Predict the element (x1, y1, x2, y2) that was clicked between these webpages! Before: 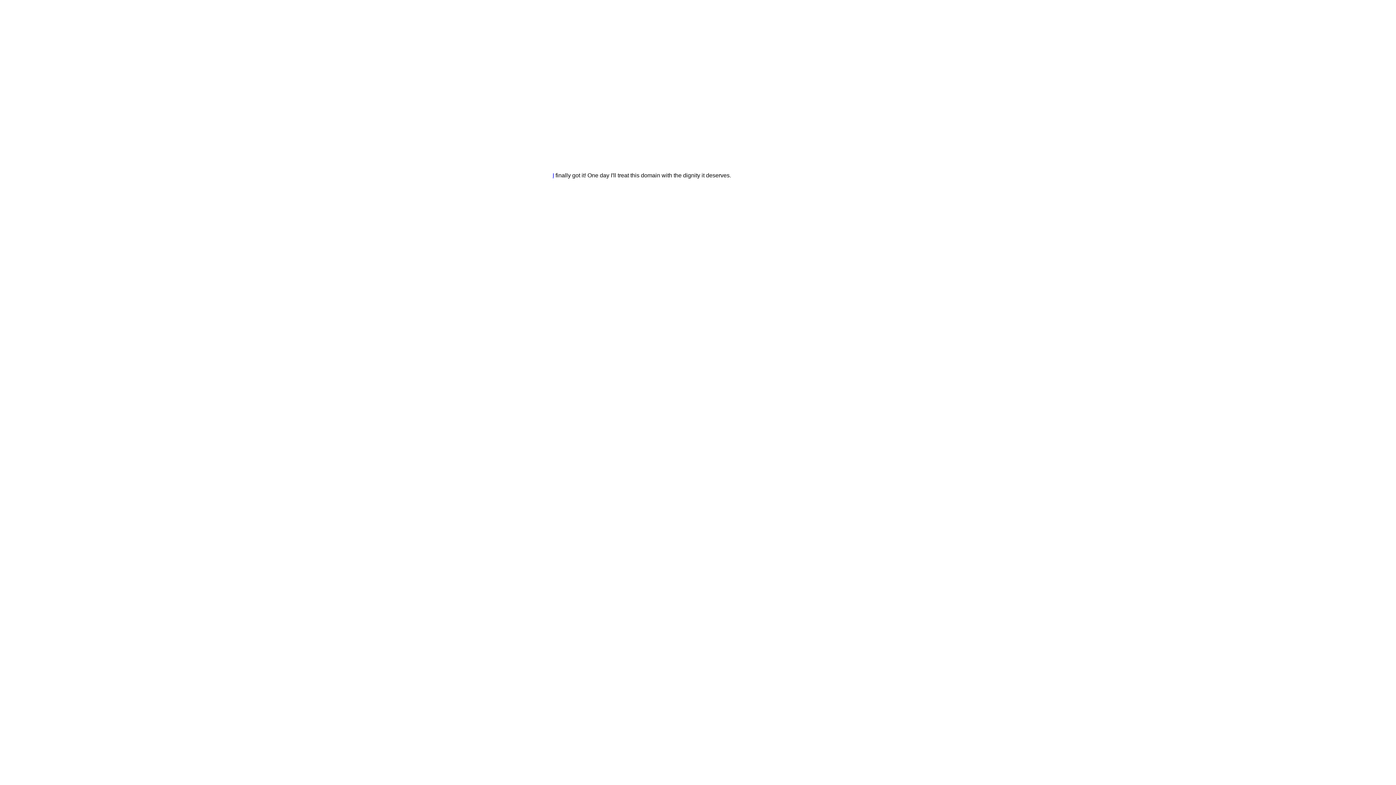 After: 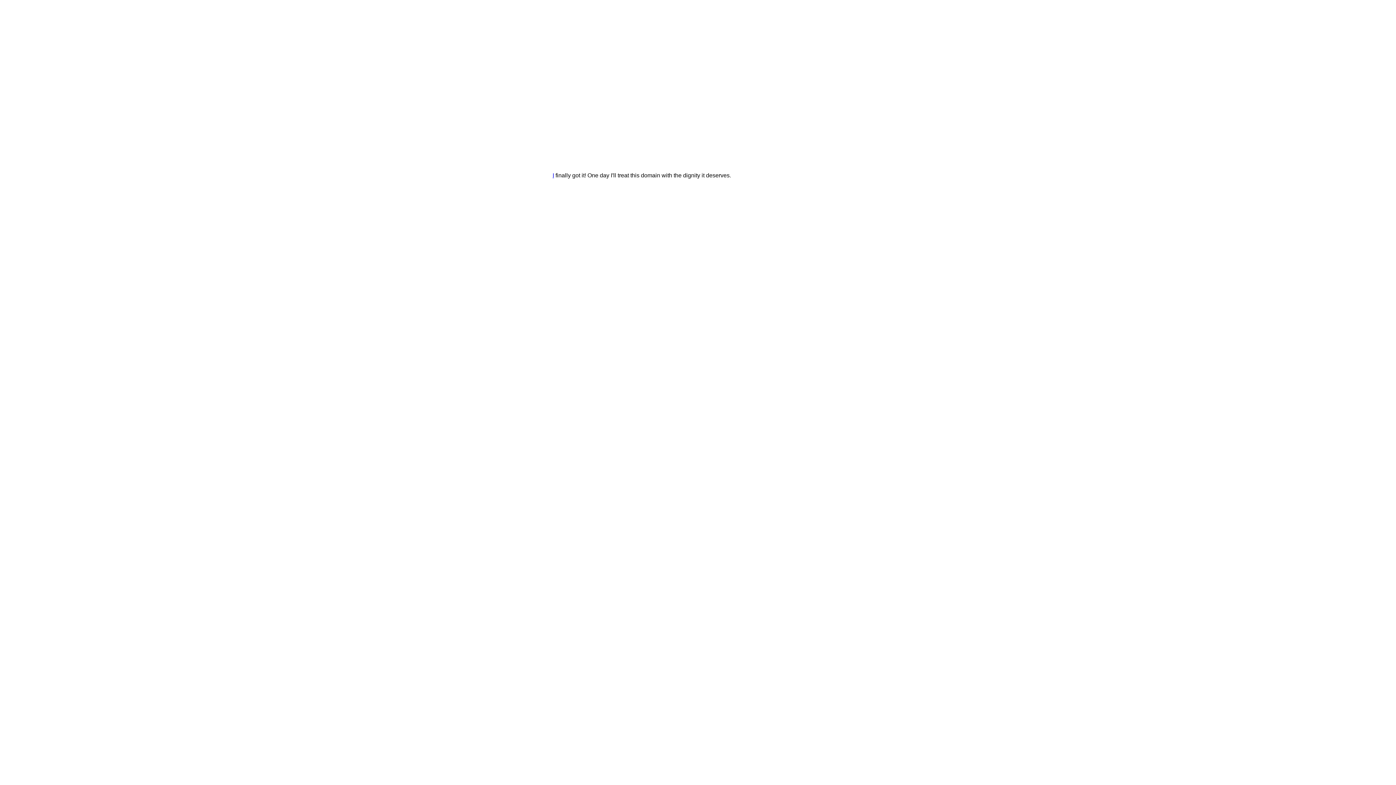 Action: label: I bbox: (552, 172, 554, 178)